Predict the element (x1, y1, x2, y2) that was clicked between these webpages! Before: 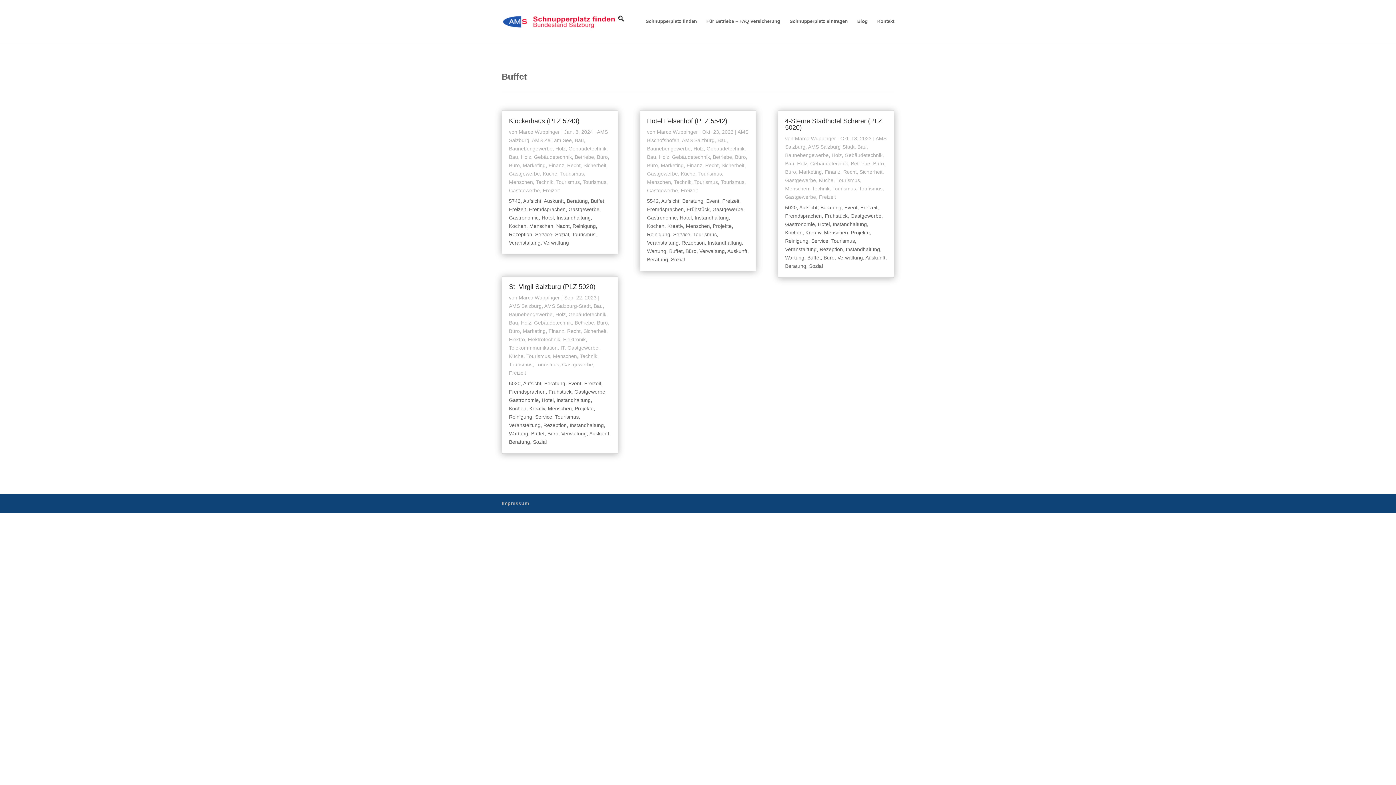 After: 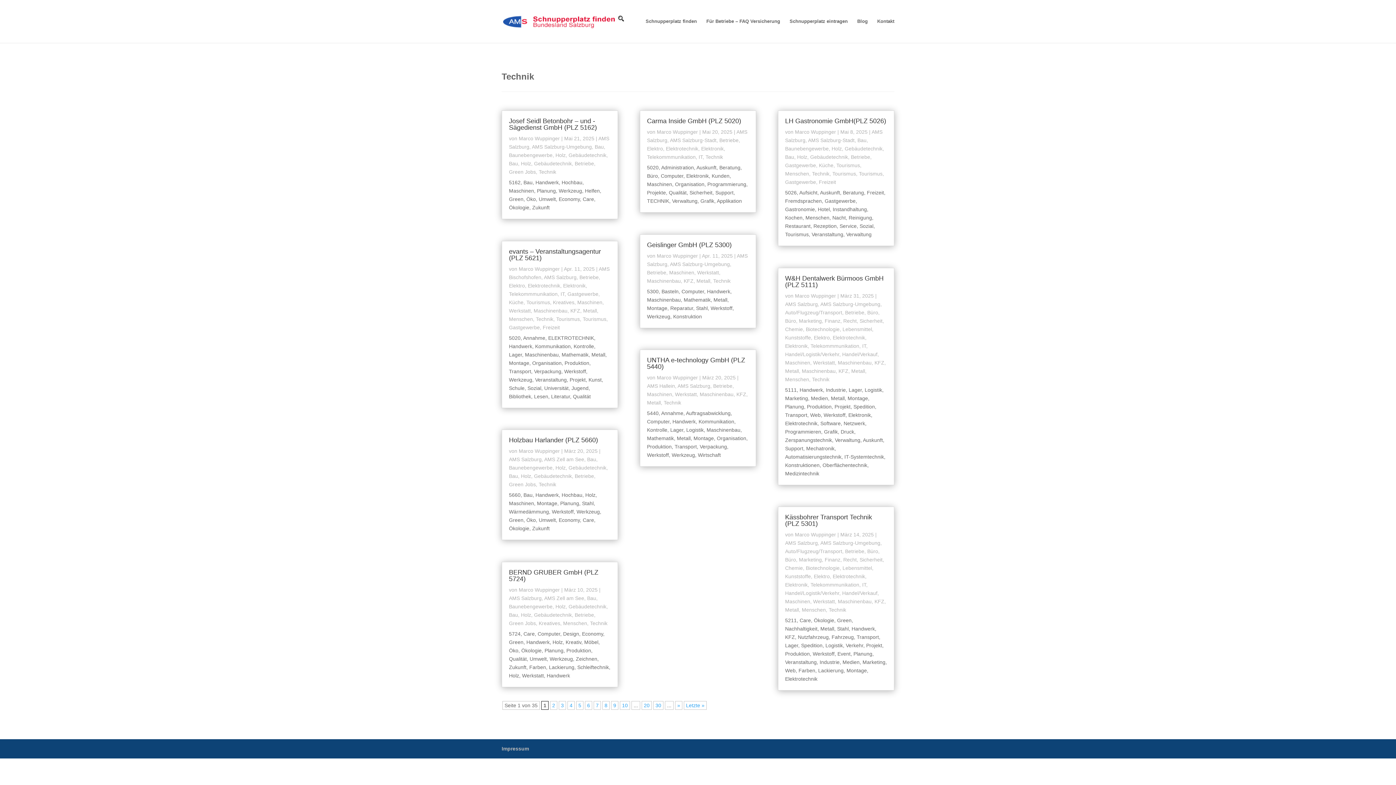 Action: bbox: (536, 179, 553, 185) label: Technik